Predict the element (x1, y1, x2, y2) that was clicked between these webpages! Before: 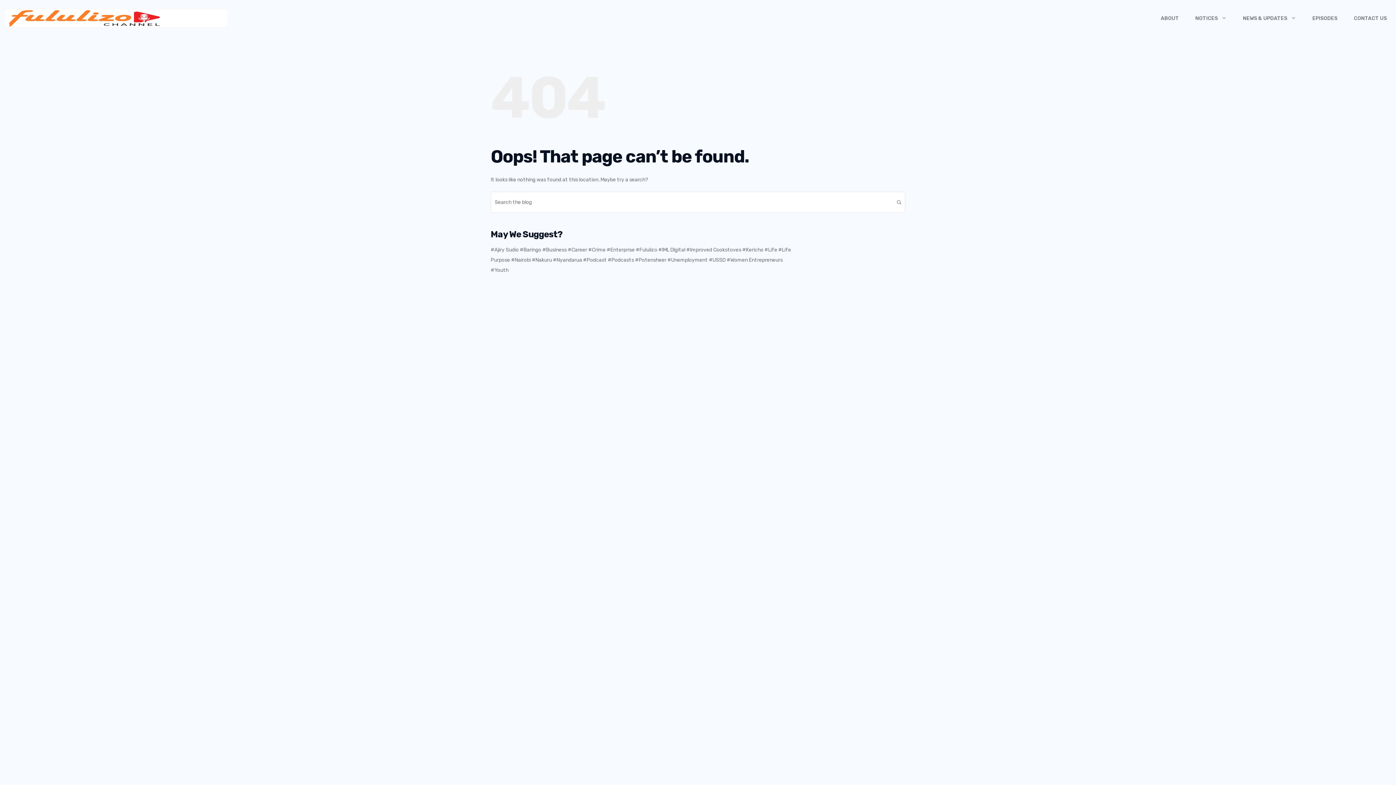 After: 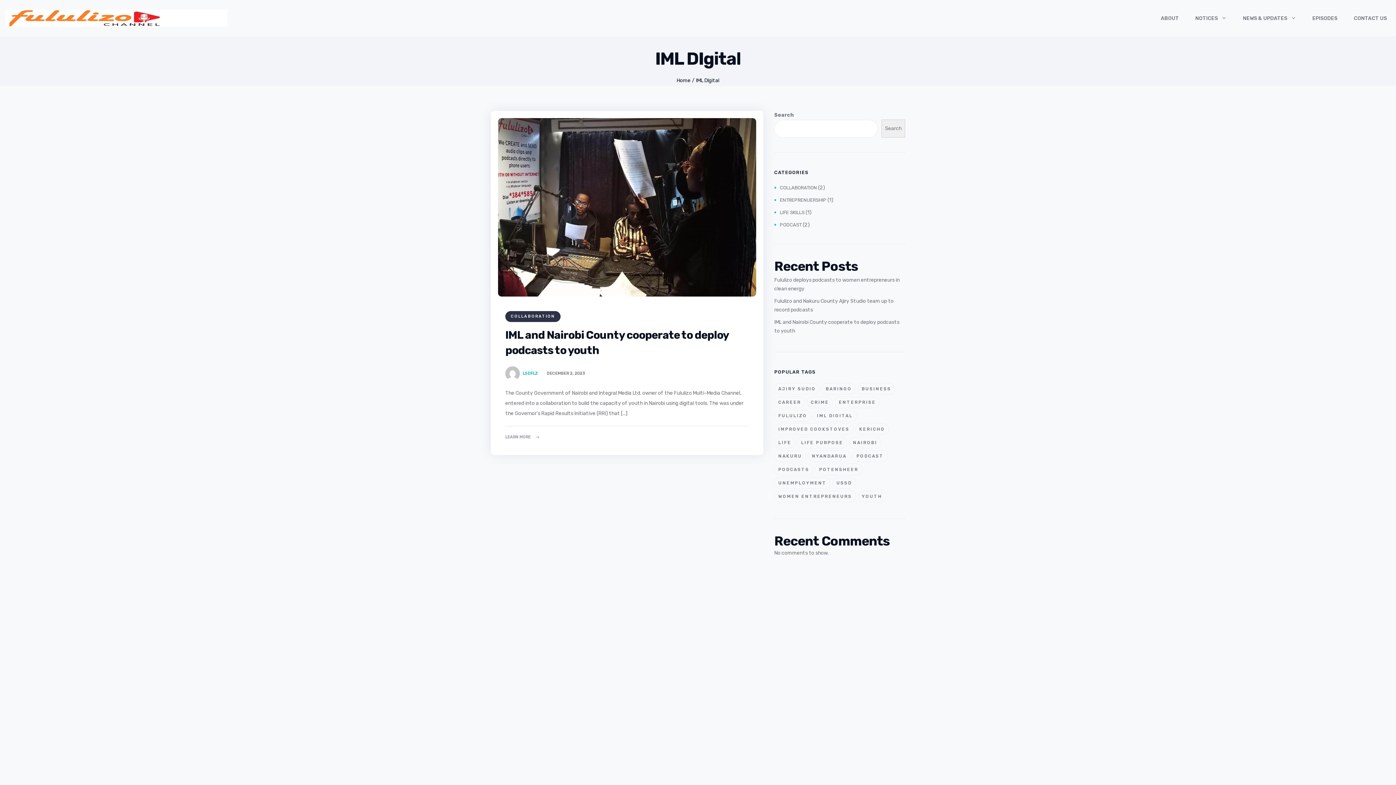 Action: label: #IML DIgital bbox: (658, 247, 685, 253)